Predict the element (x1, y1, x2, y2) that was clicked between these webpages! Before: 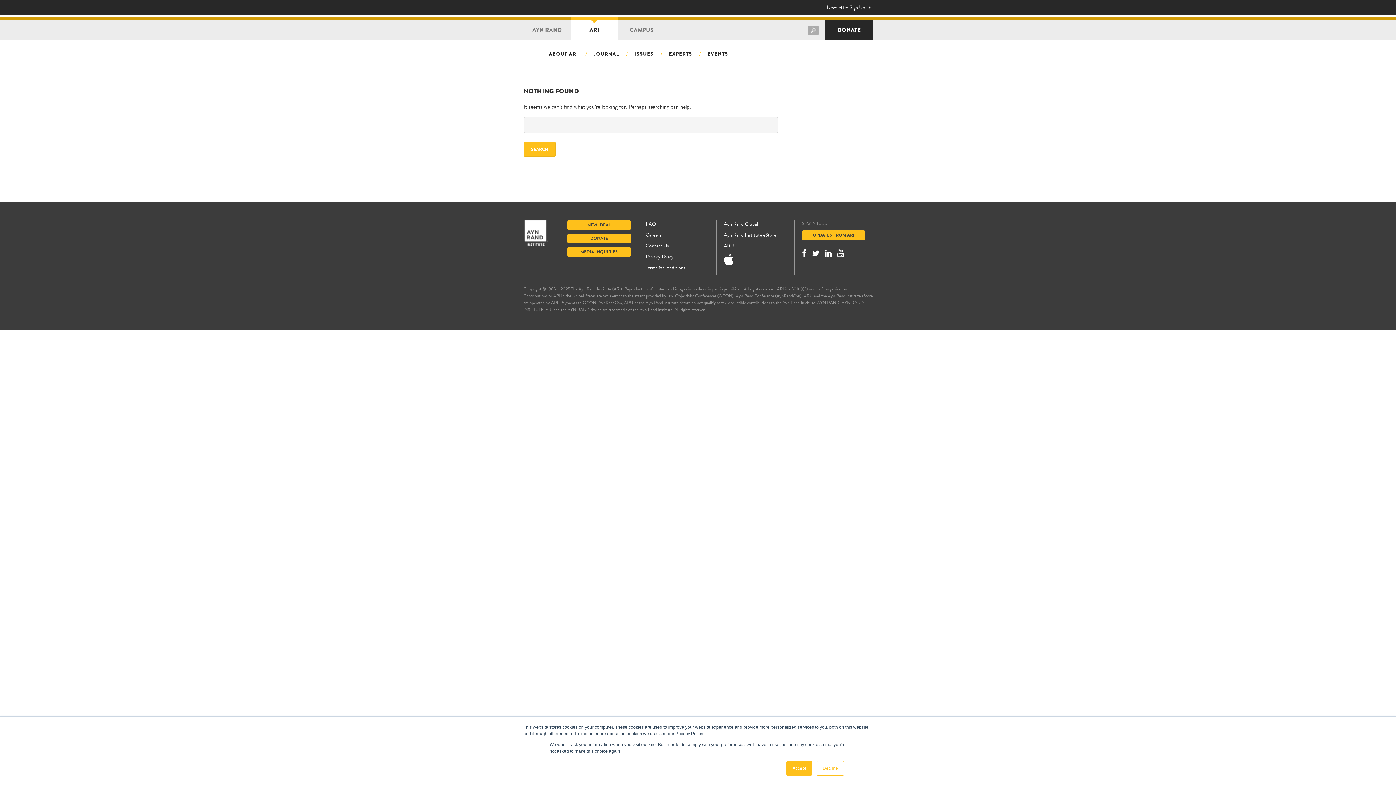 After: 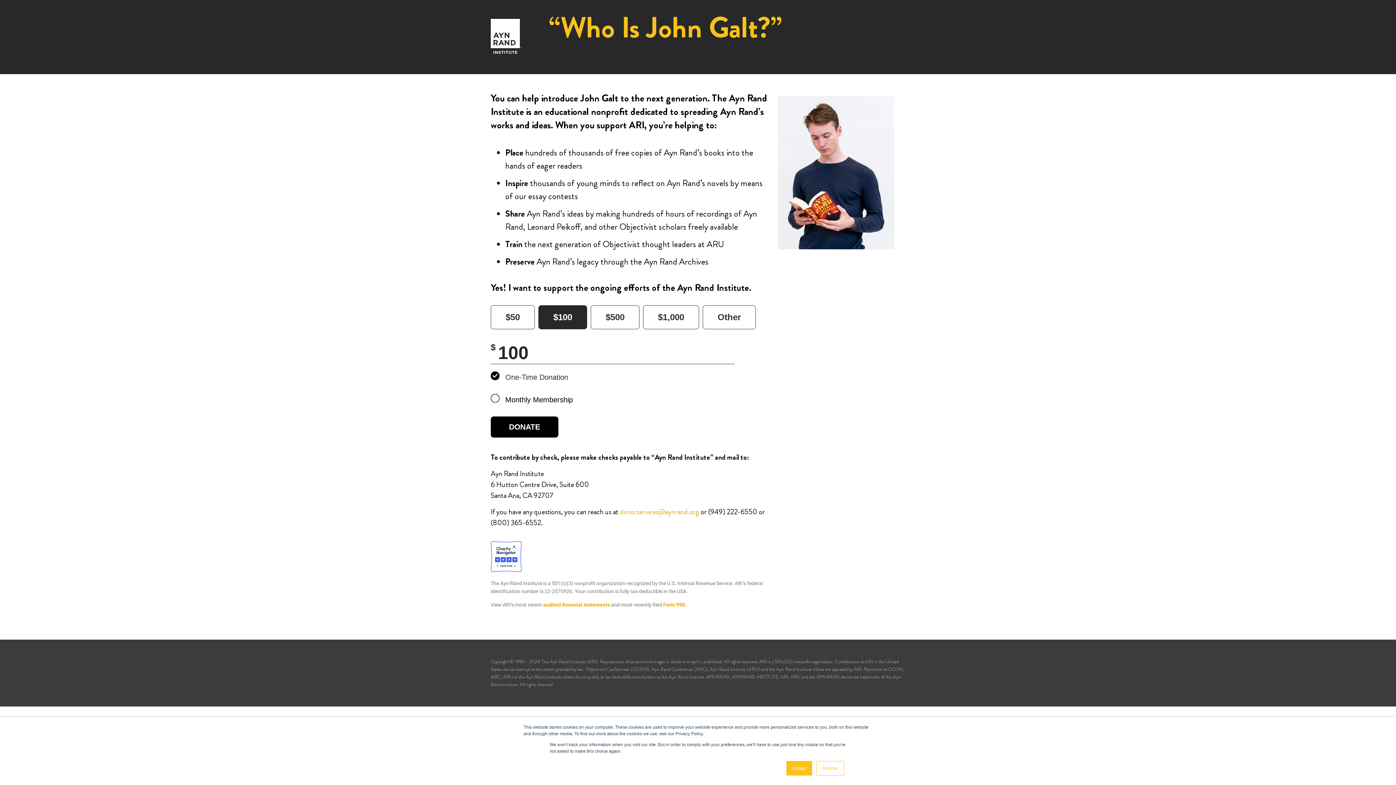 Action: label: DONATE bbox: (567, 233, 630, 243)